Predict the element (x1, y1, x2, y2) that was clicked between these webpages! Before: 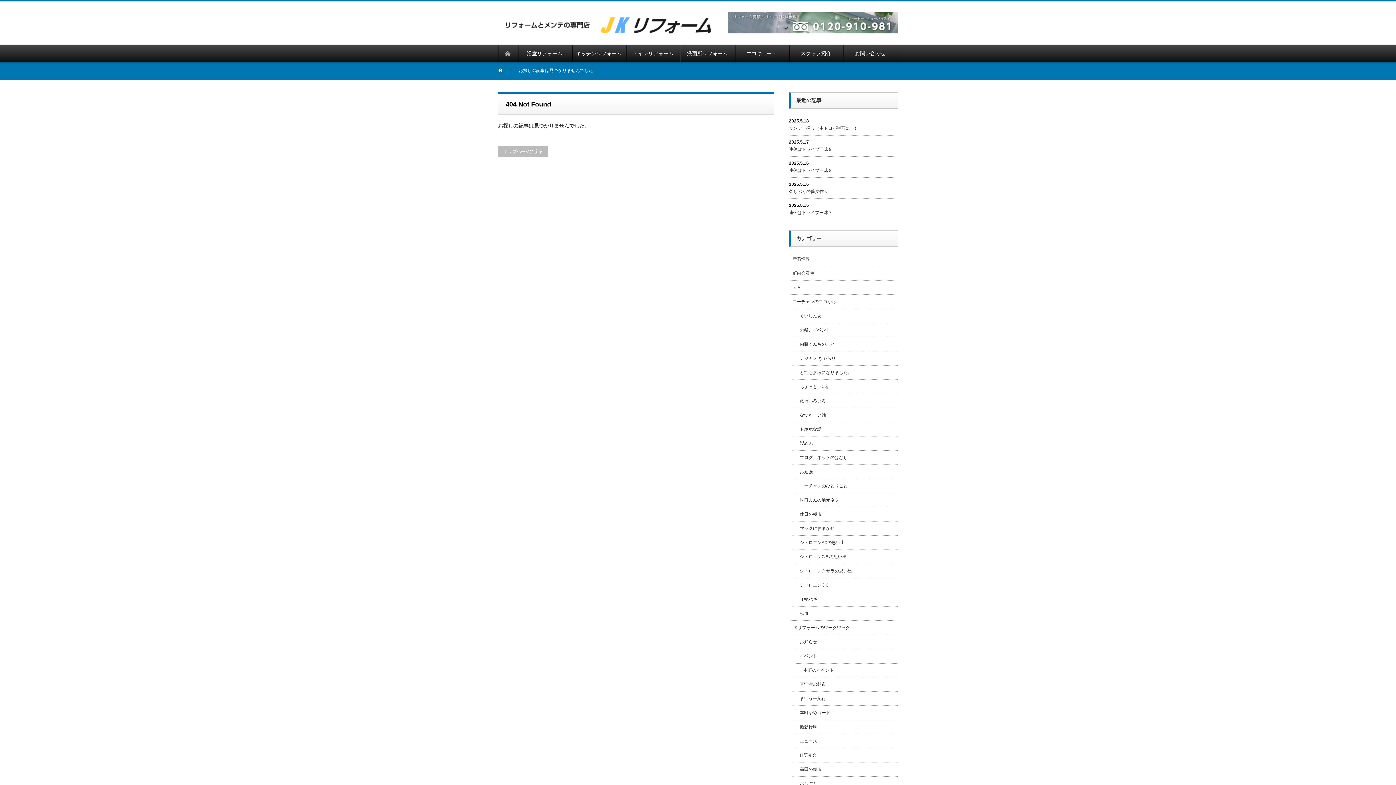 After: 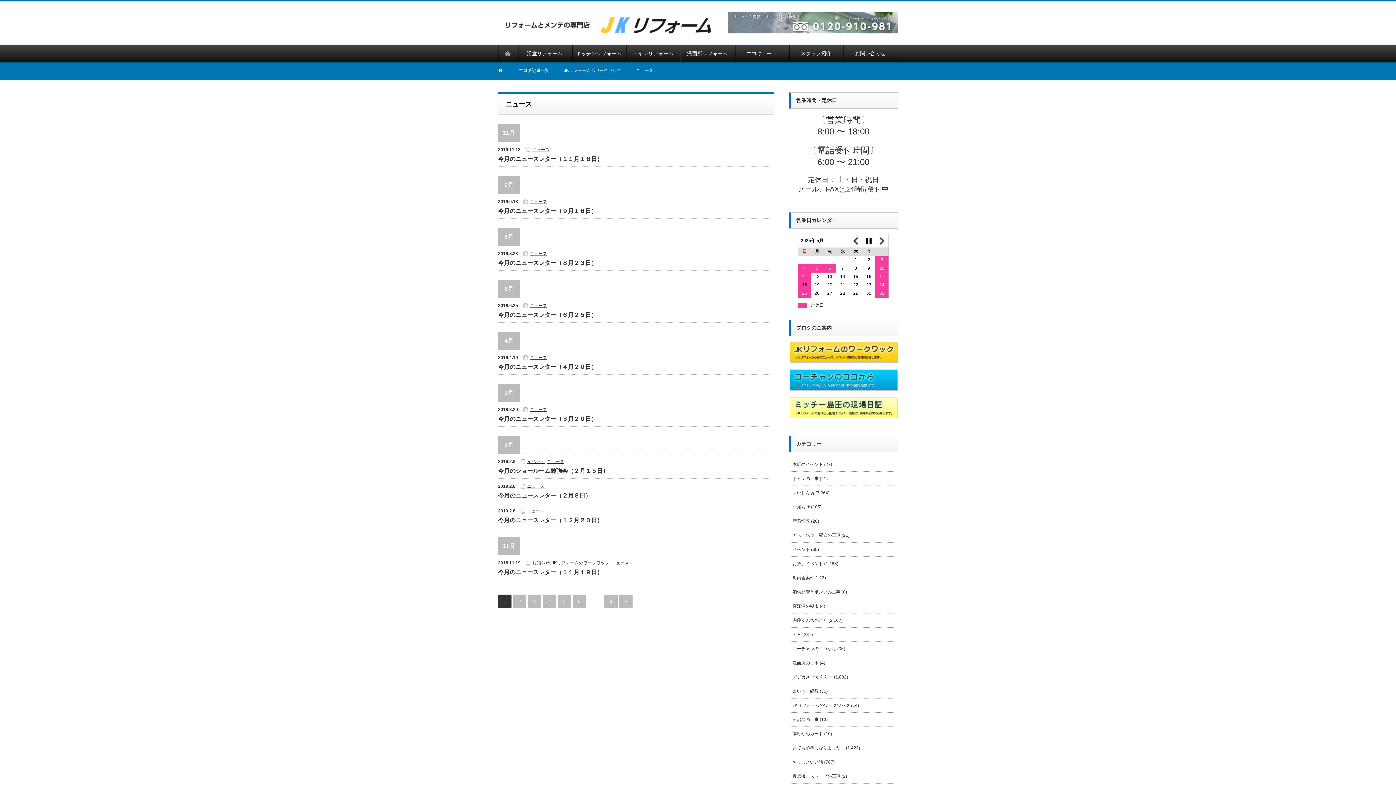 Action: bbox: (800, 738, 817, 744) label: ニュース